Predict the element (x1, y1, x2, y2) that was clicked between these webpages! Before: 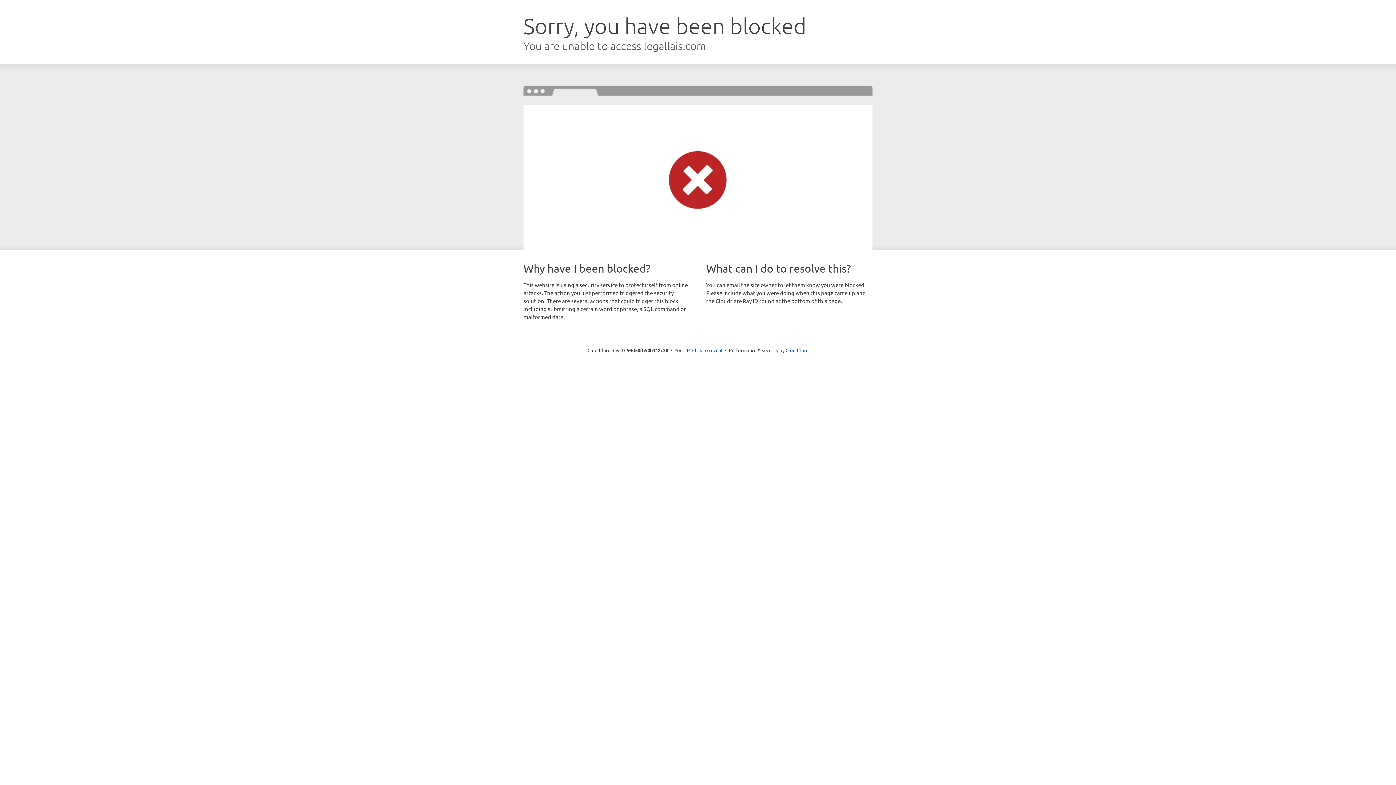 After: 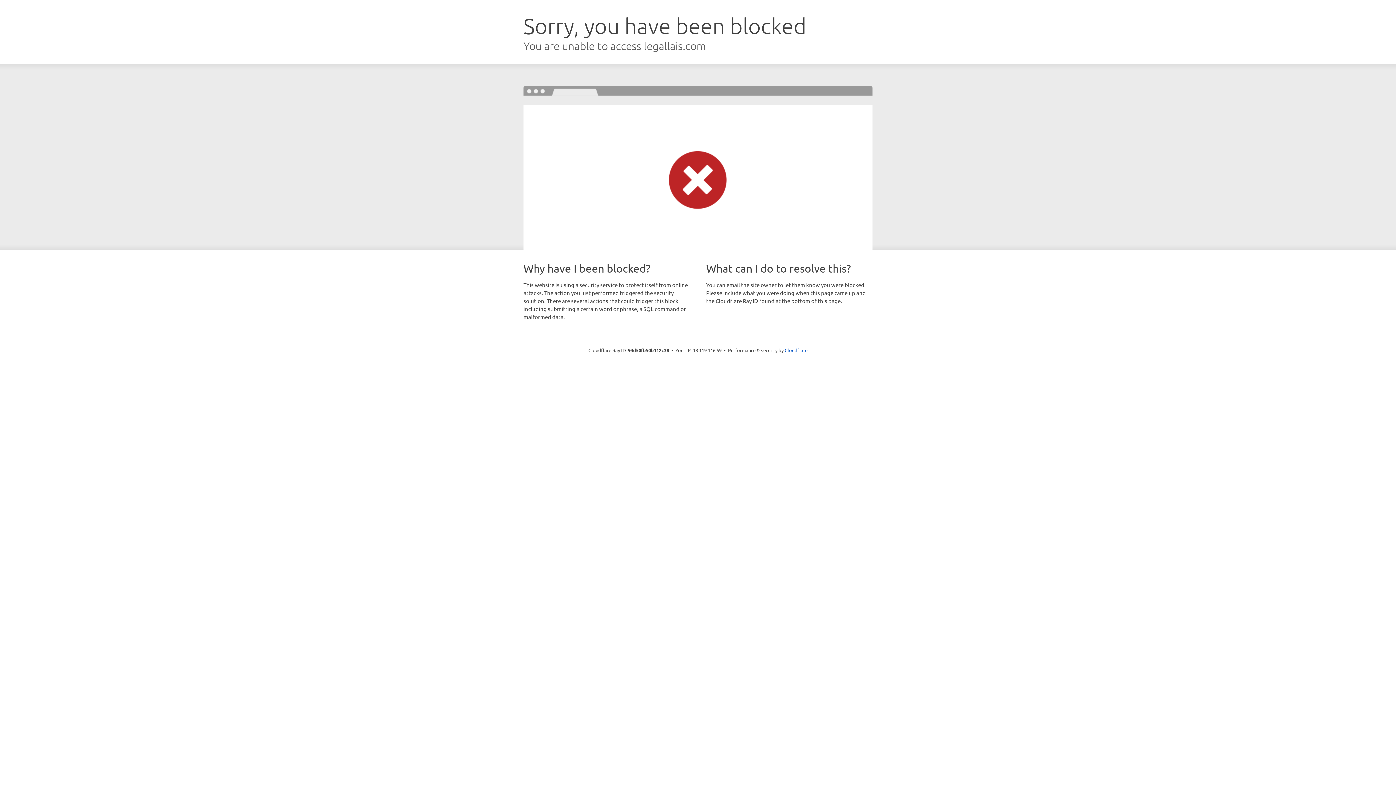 Action: label: Click to reveal bbox: (692, 346, 722, 353)